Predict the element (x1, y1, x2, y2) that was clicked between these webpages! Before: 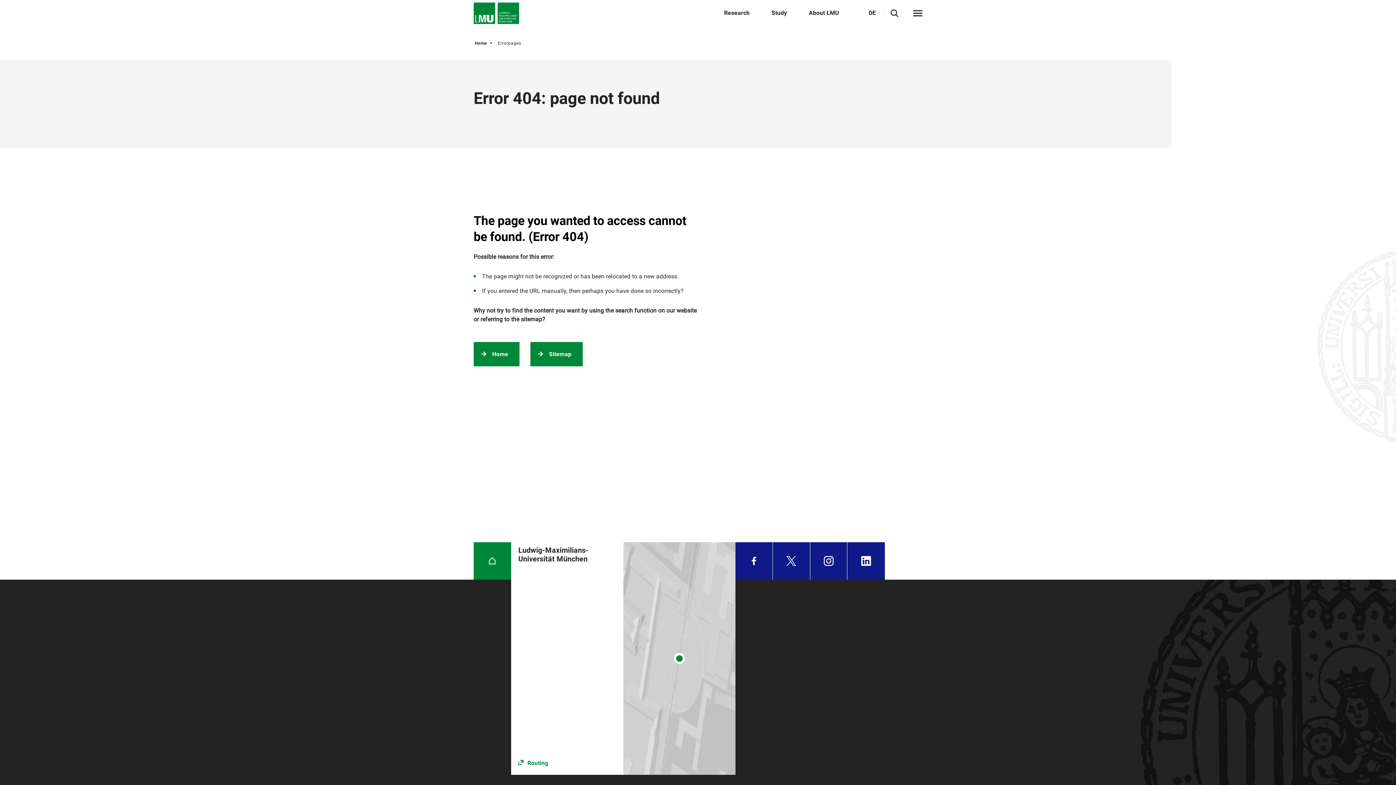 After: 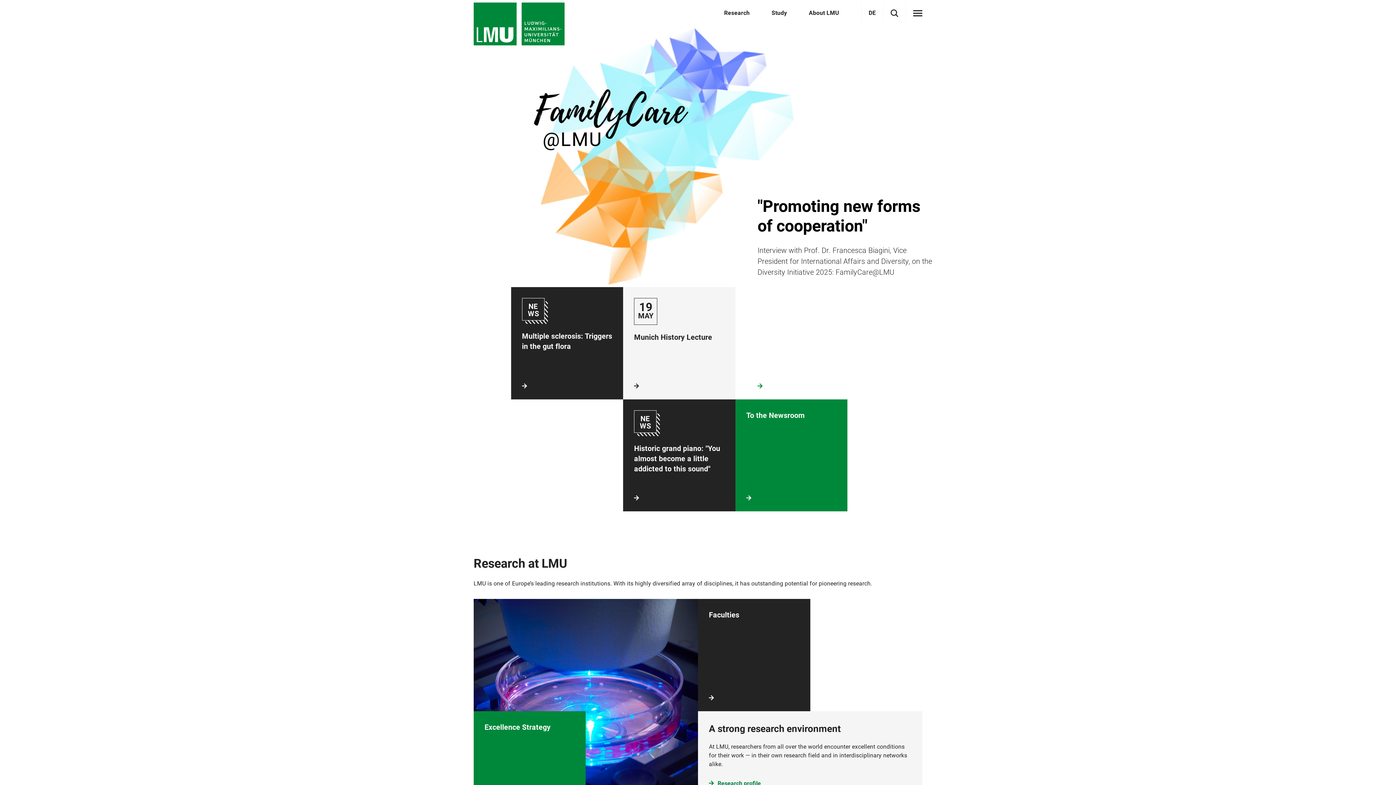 Action: bbox: (474, 342, 519, 366) label: Home